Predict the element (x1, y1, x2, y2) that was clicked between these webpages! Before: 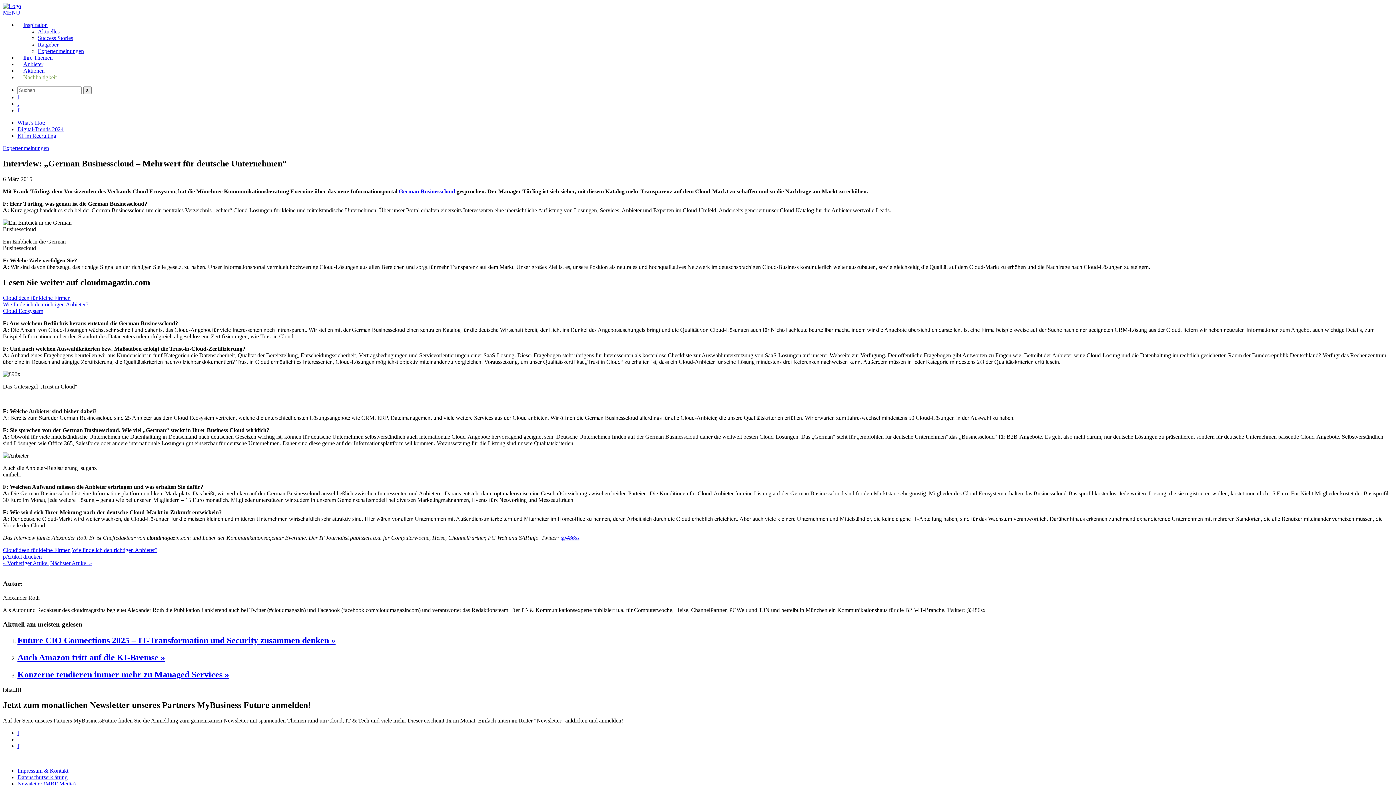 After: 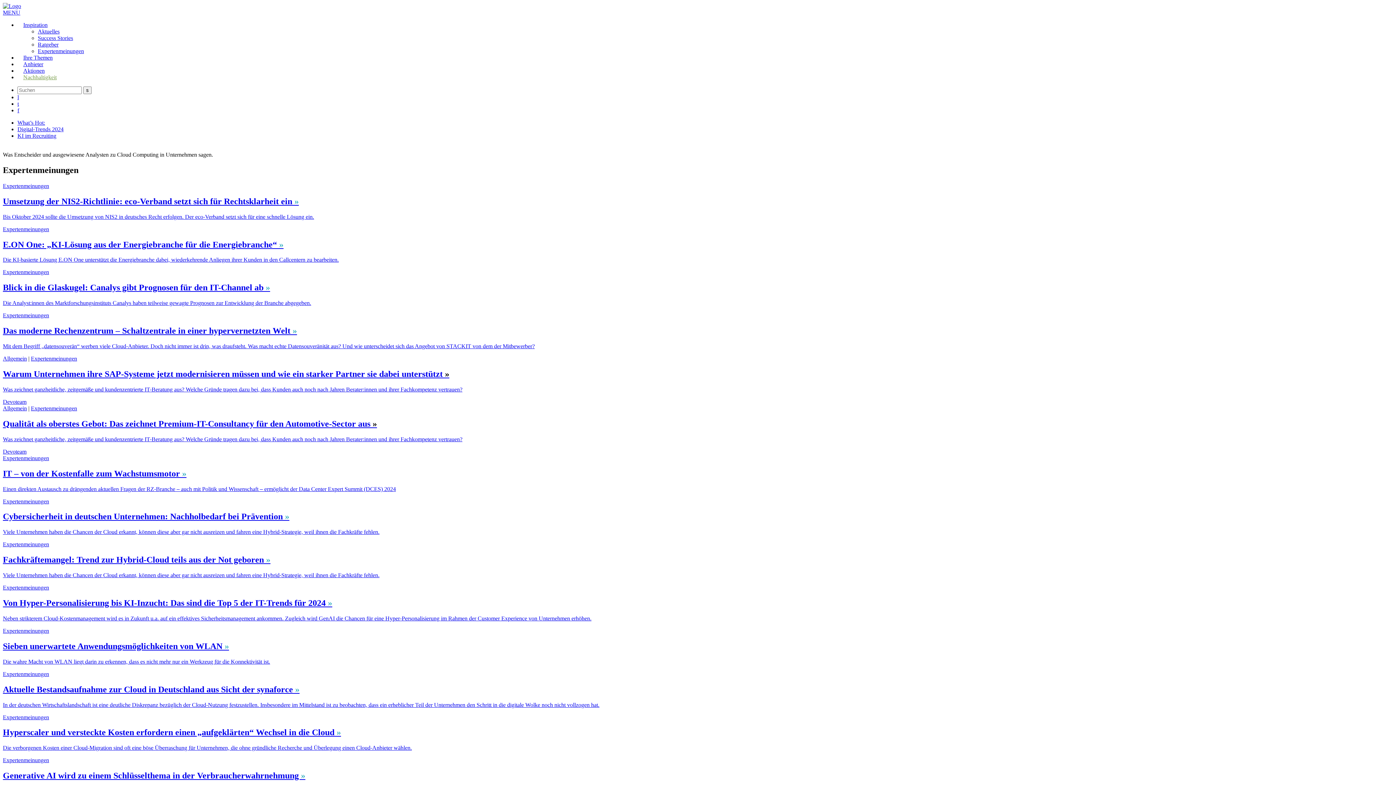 Action: label: Expertenmeinungen bbox: (2, 145, 49, 151)